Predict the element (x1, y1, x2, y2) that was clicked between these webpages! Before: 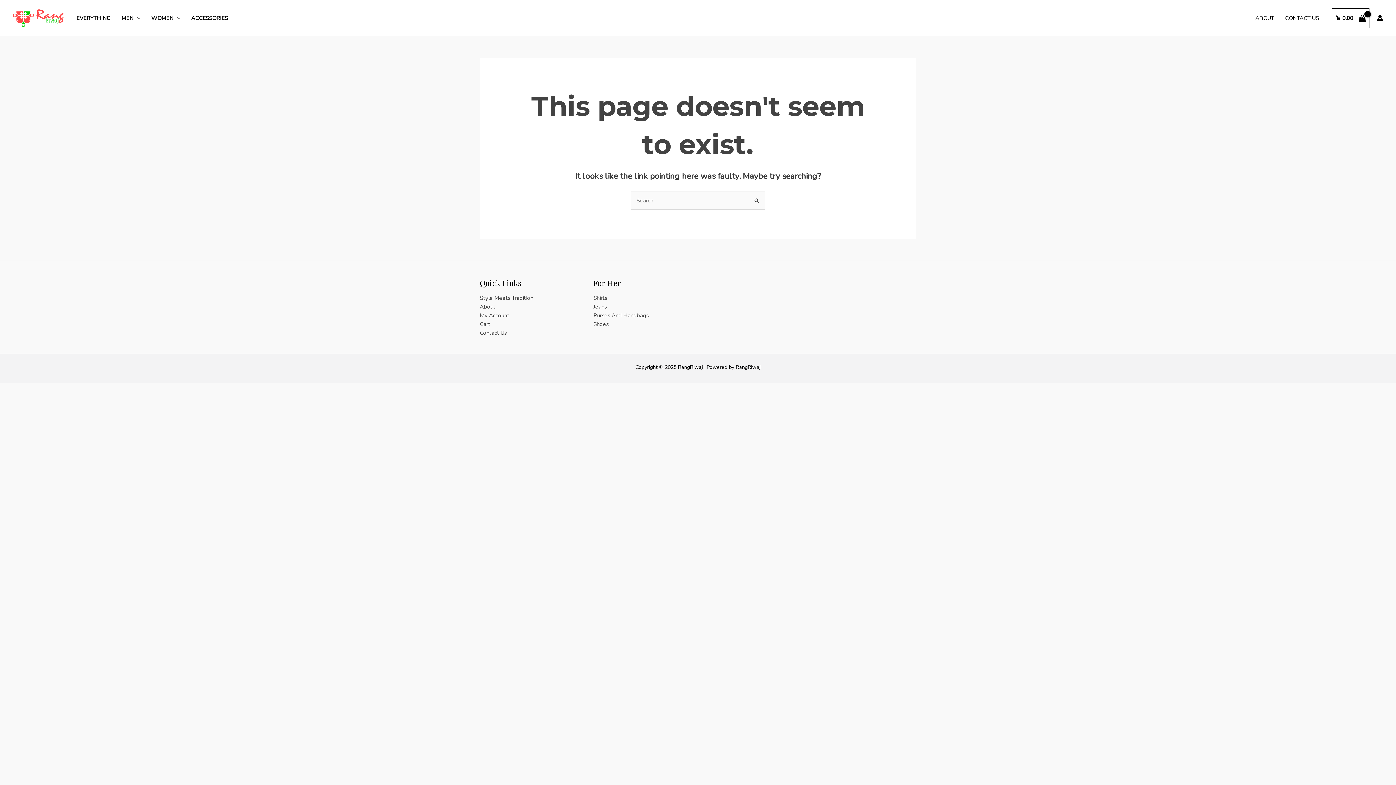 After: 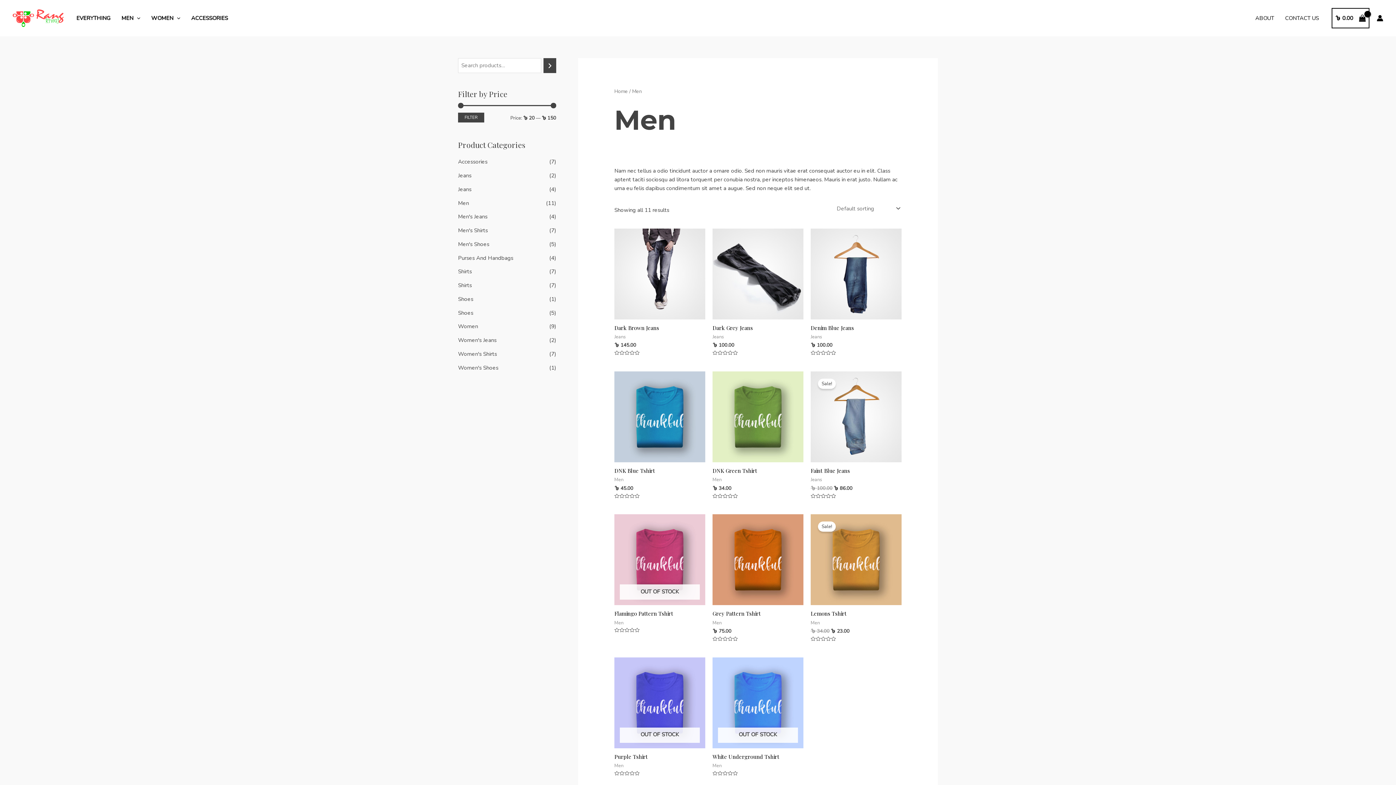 Action: label: MEN bbox: (116, 5, 145, 30)